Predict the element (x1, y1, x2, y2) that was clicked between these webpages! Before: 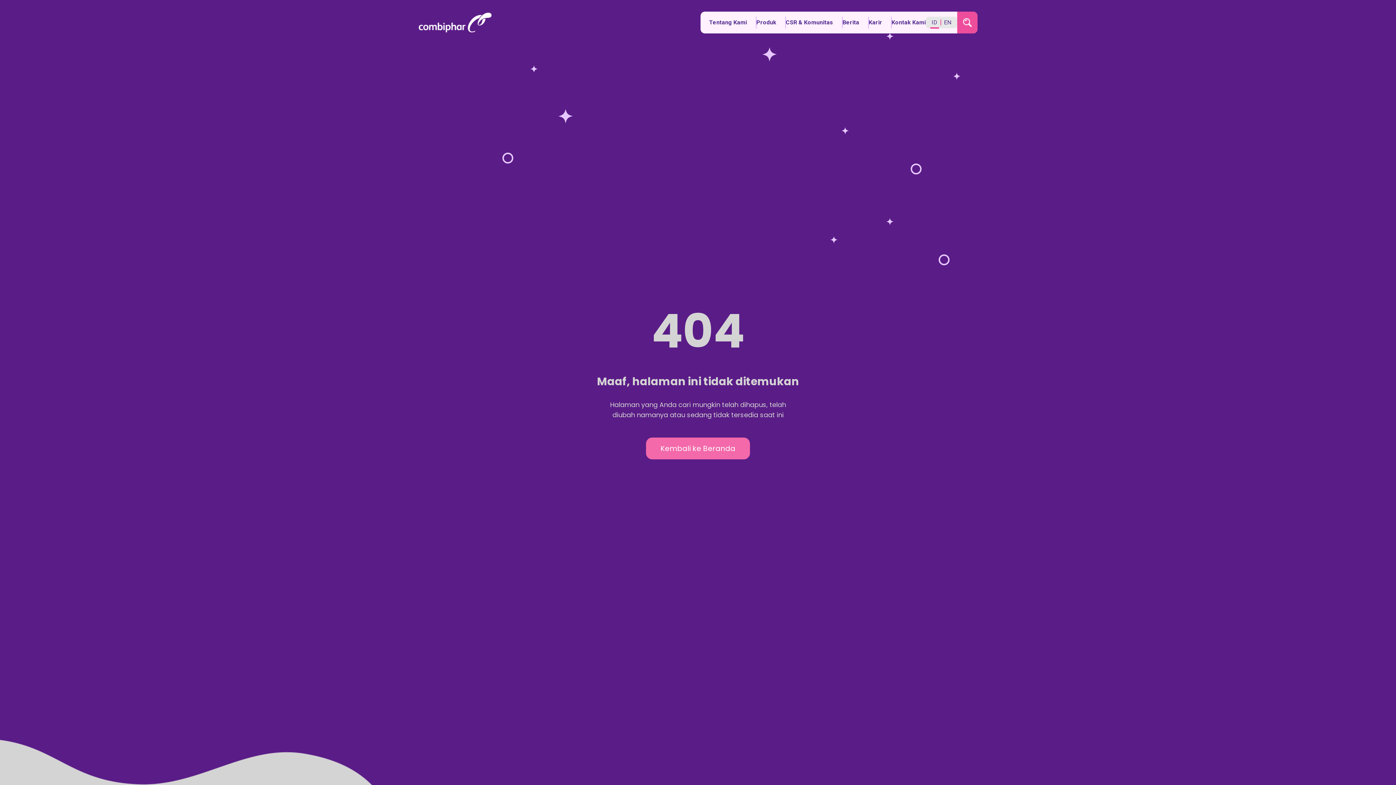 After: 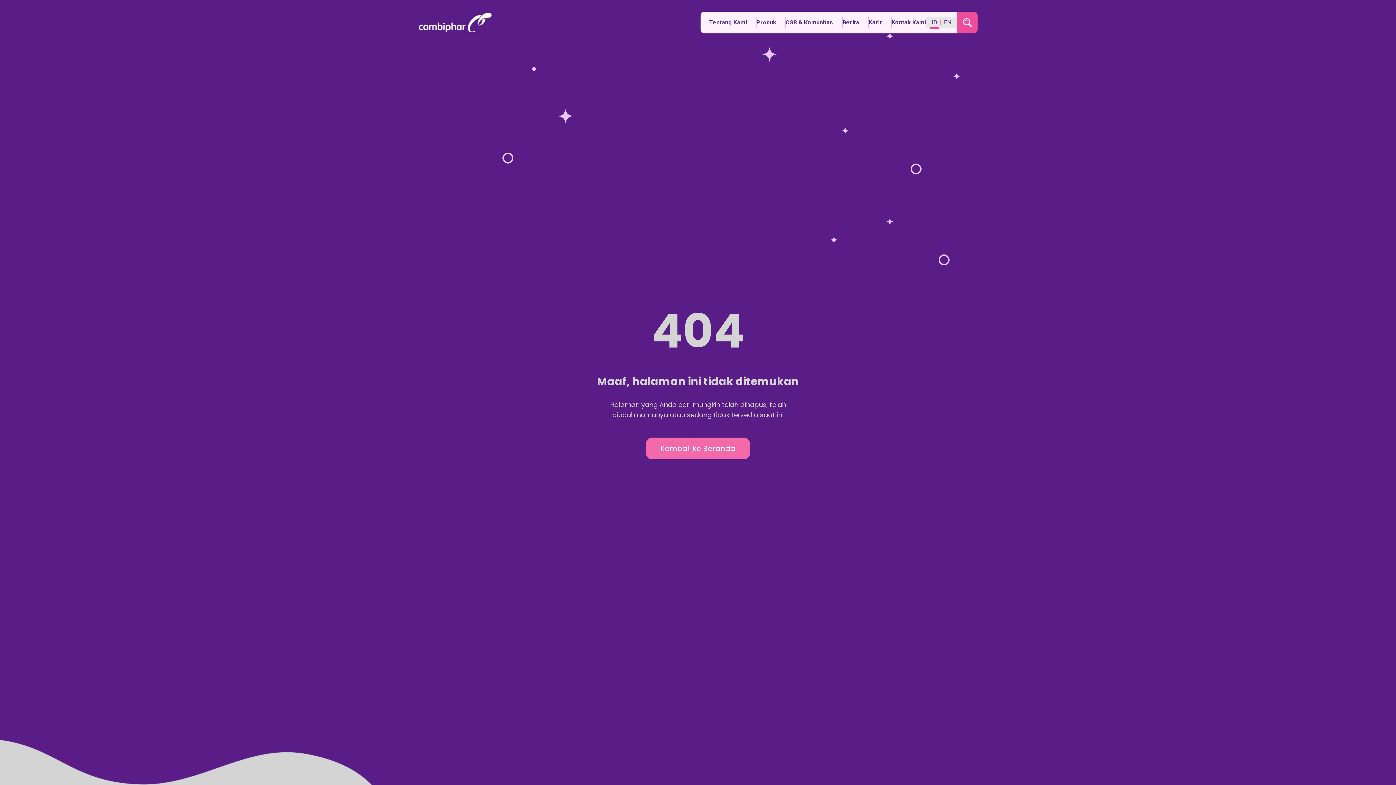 Action: label: ID bbox: (930, 17, 939, 28)